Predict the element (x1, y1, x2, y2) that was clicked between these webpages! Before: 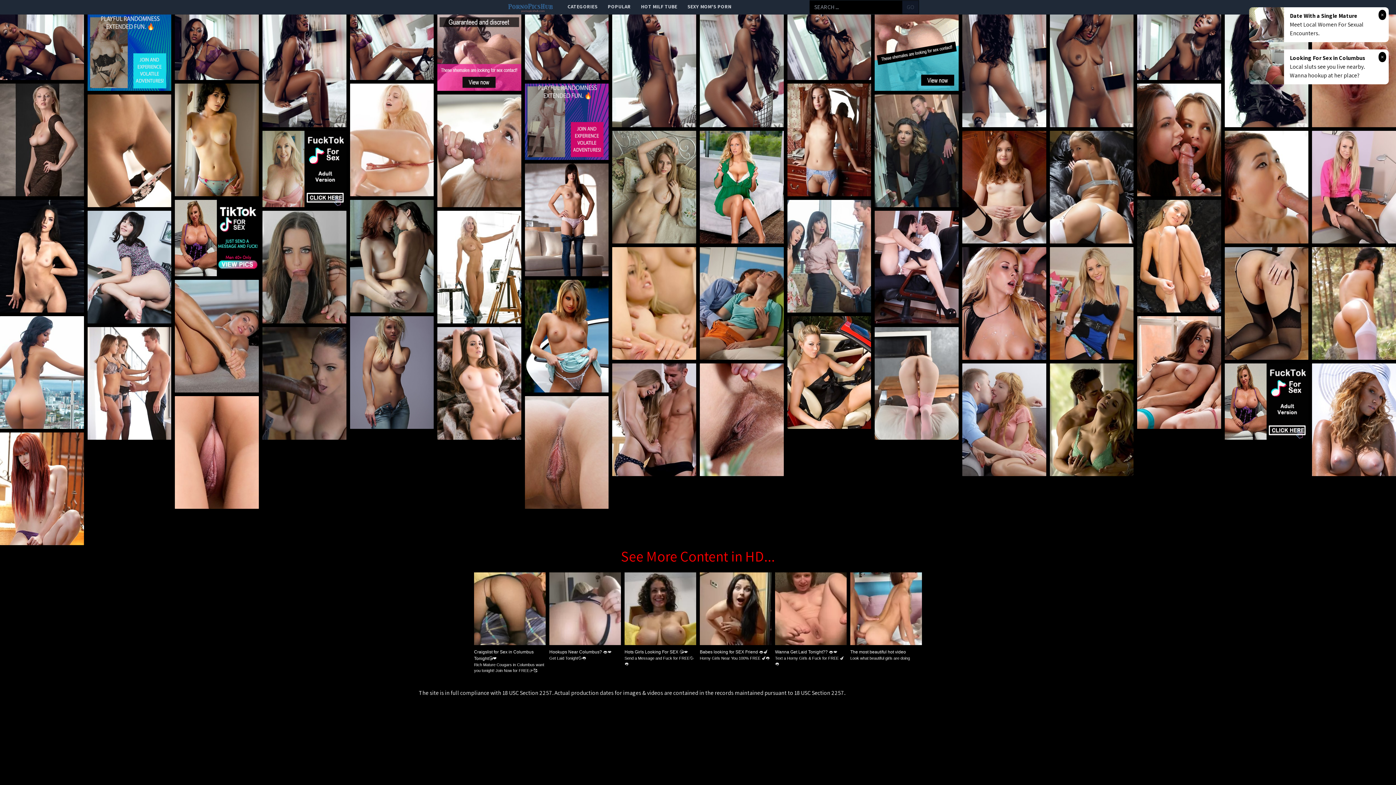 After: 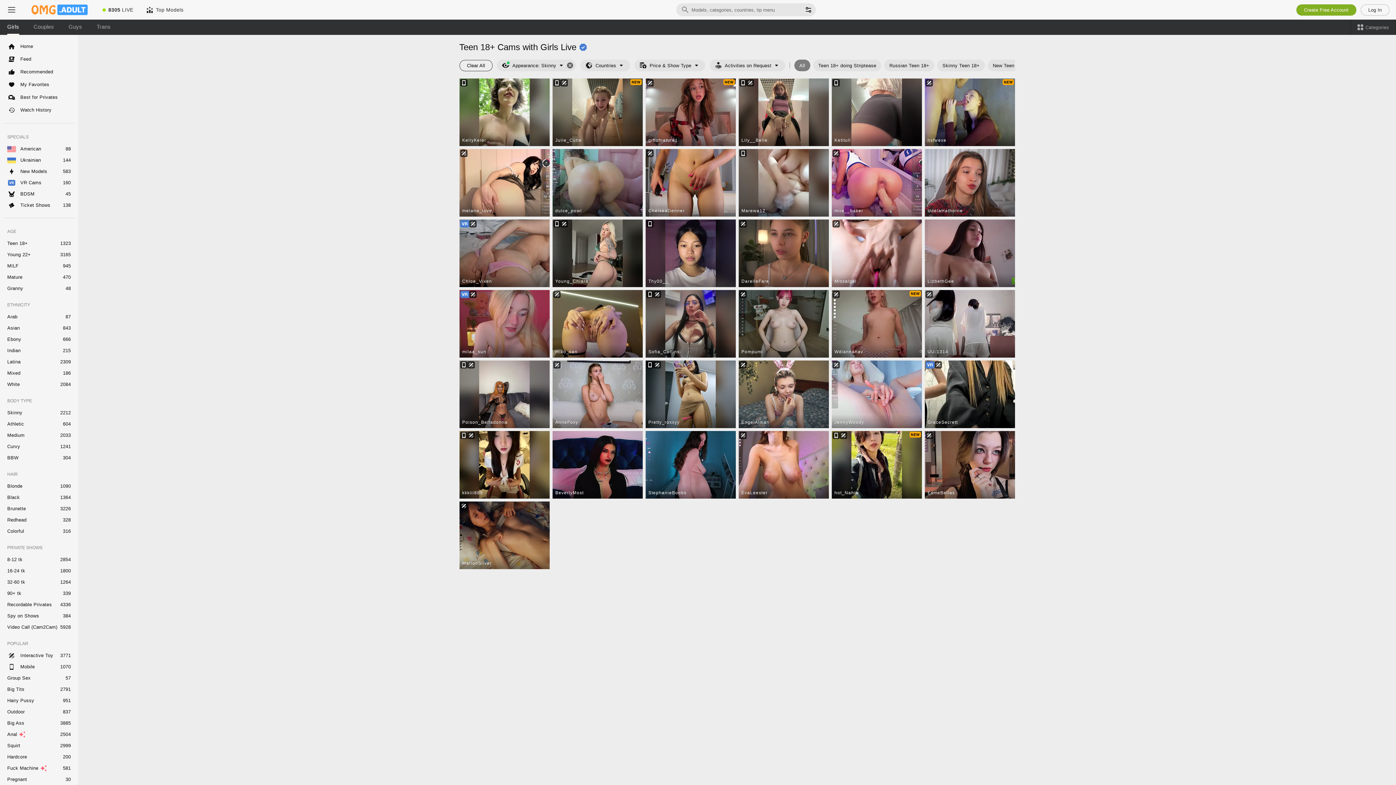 Action: bbox: (0, 316, 83, 429)